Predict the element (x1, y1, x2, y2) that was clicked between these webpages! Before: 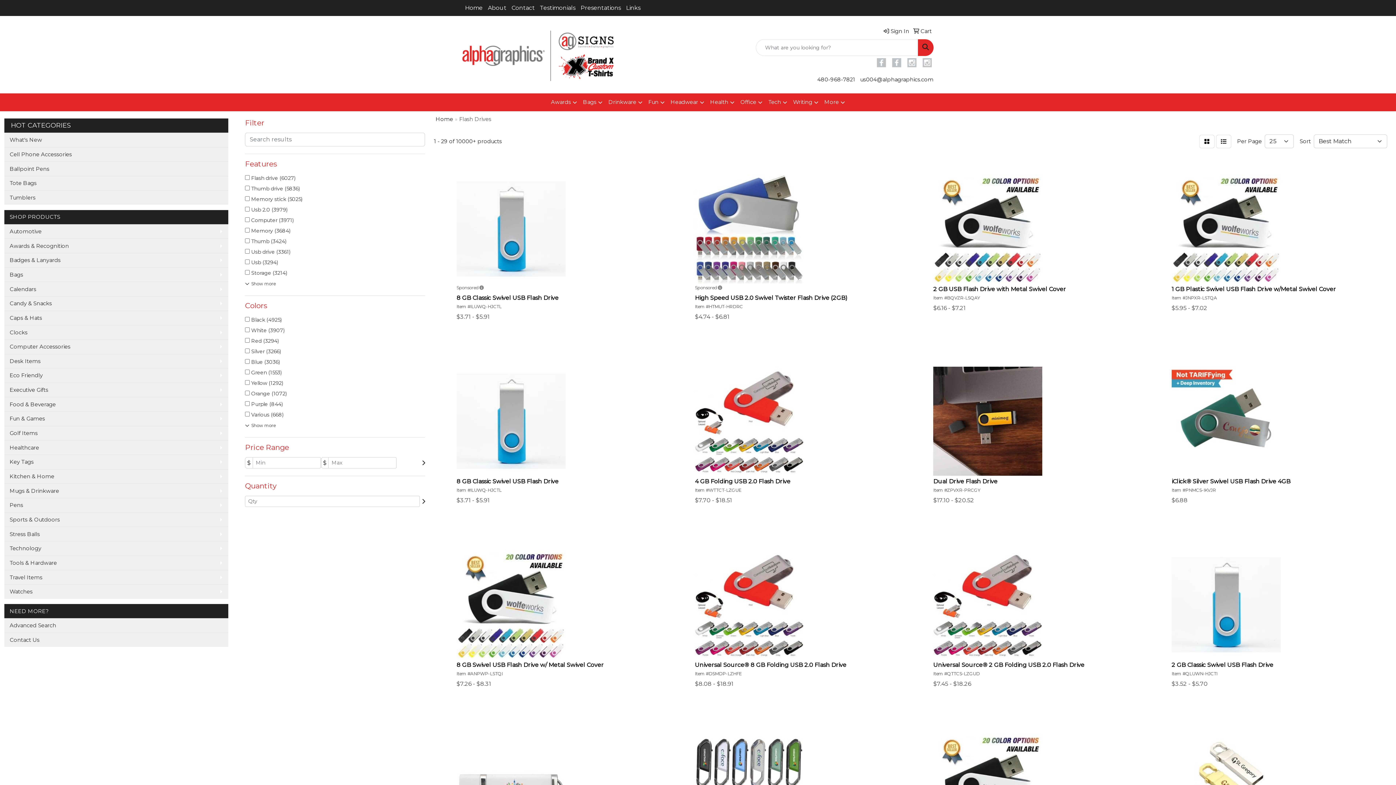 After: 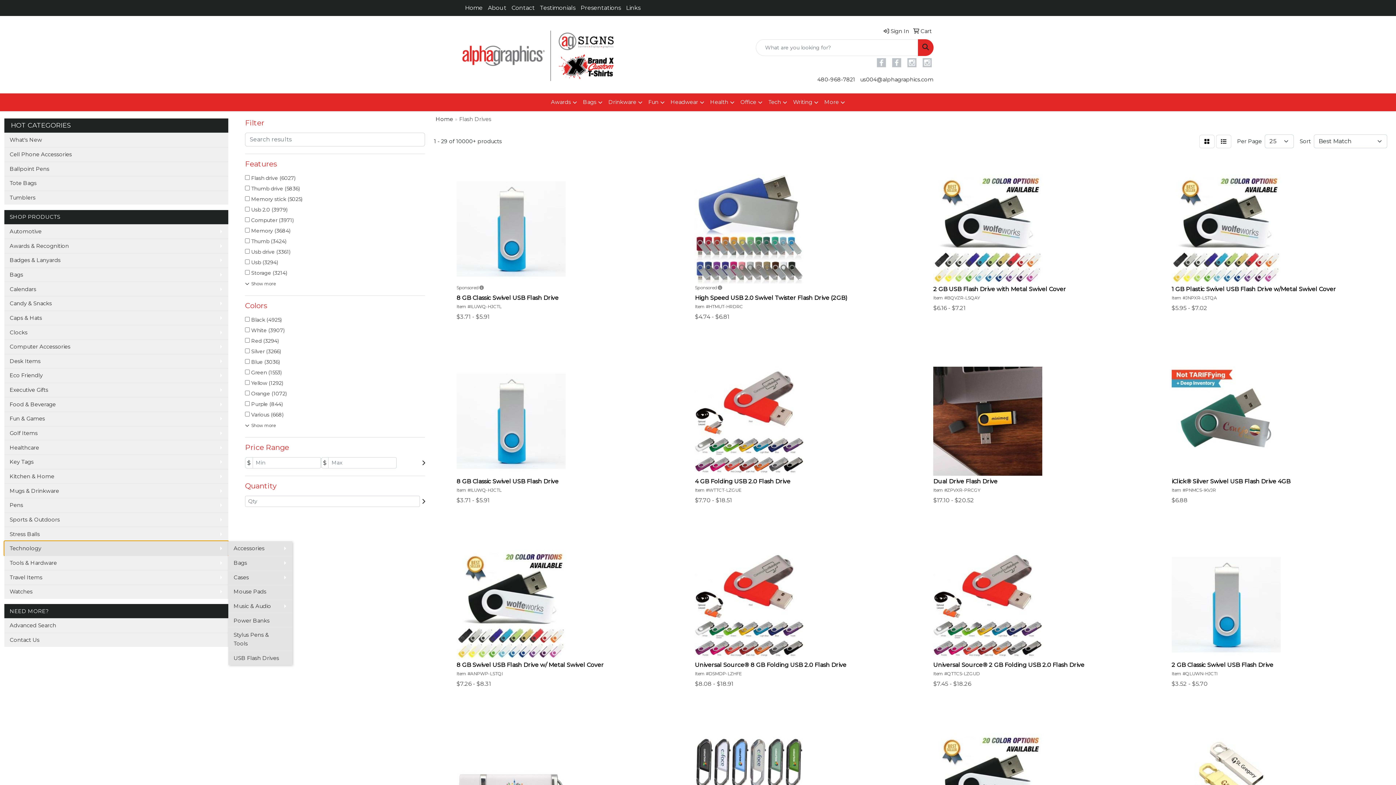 Action: bbox: (4, 541, 228, 555) label: Technology